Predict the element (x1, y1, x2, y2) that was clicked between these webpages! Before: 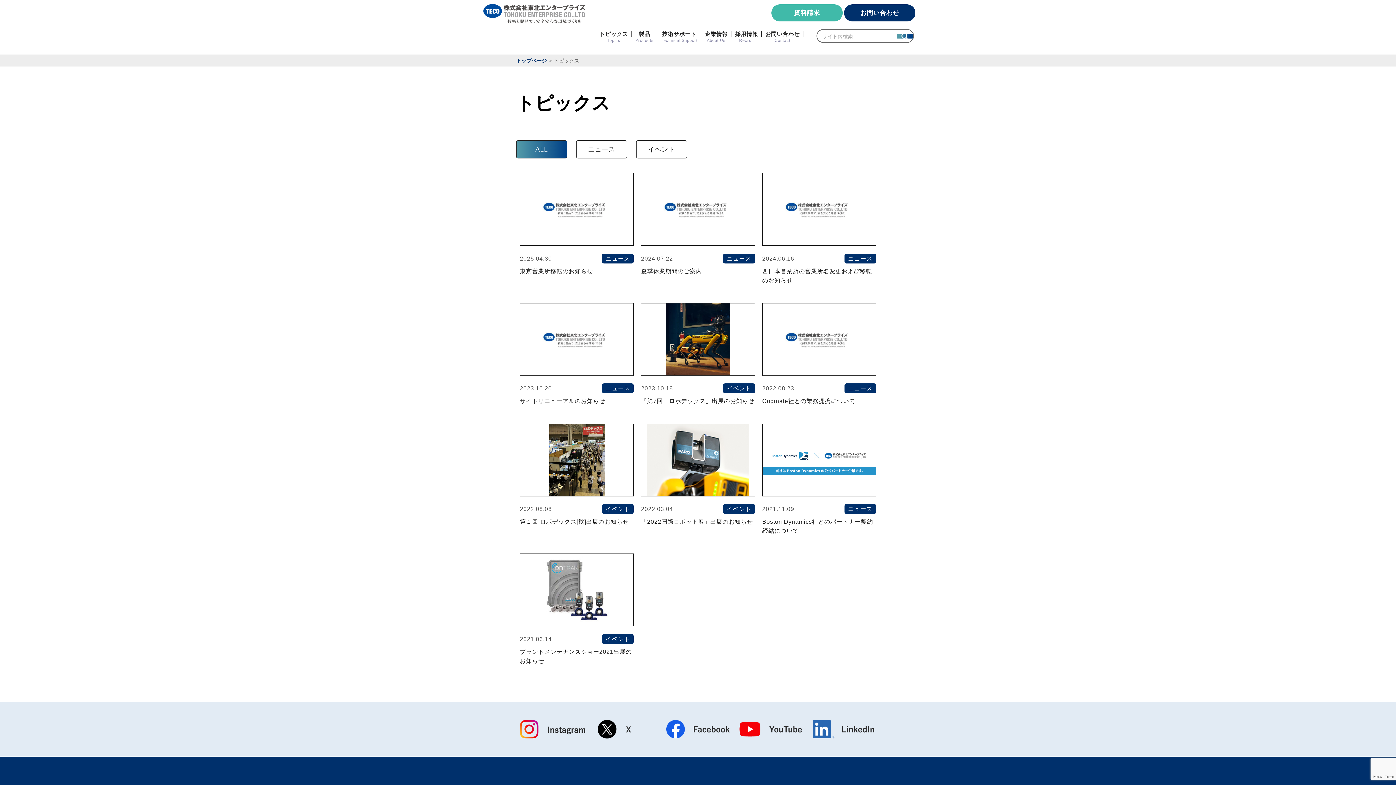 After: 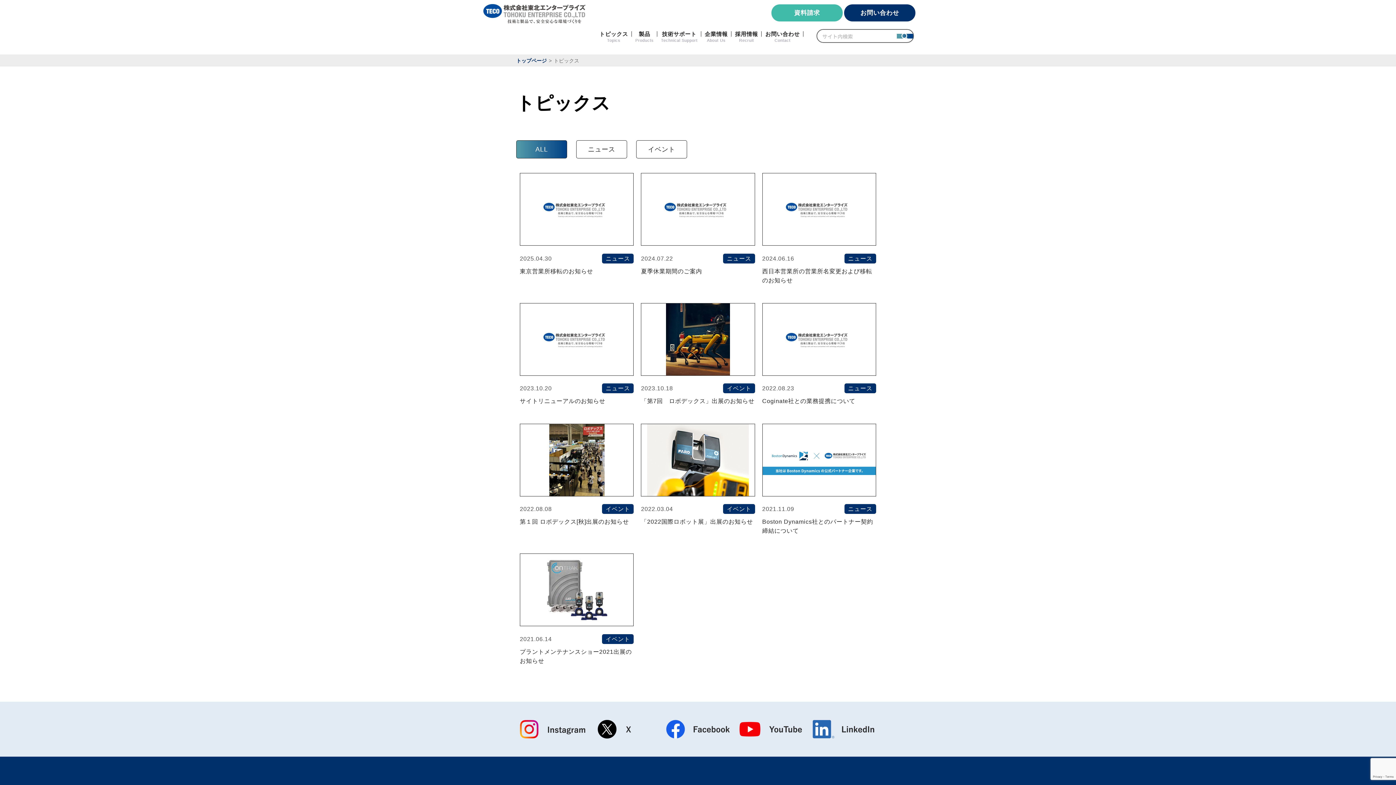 Action: bbox: (595, 31, 631, 43) label: トピックス
Topics